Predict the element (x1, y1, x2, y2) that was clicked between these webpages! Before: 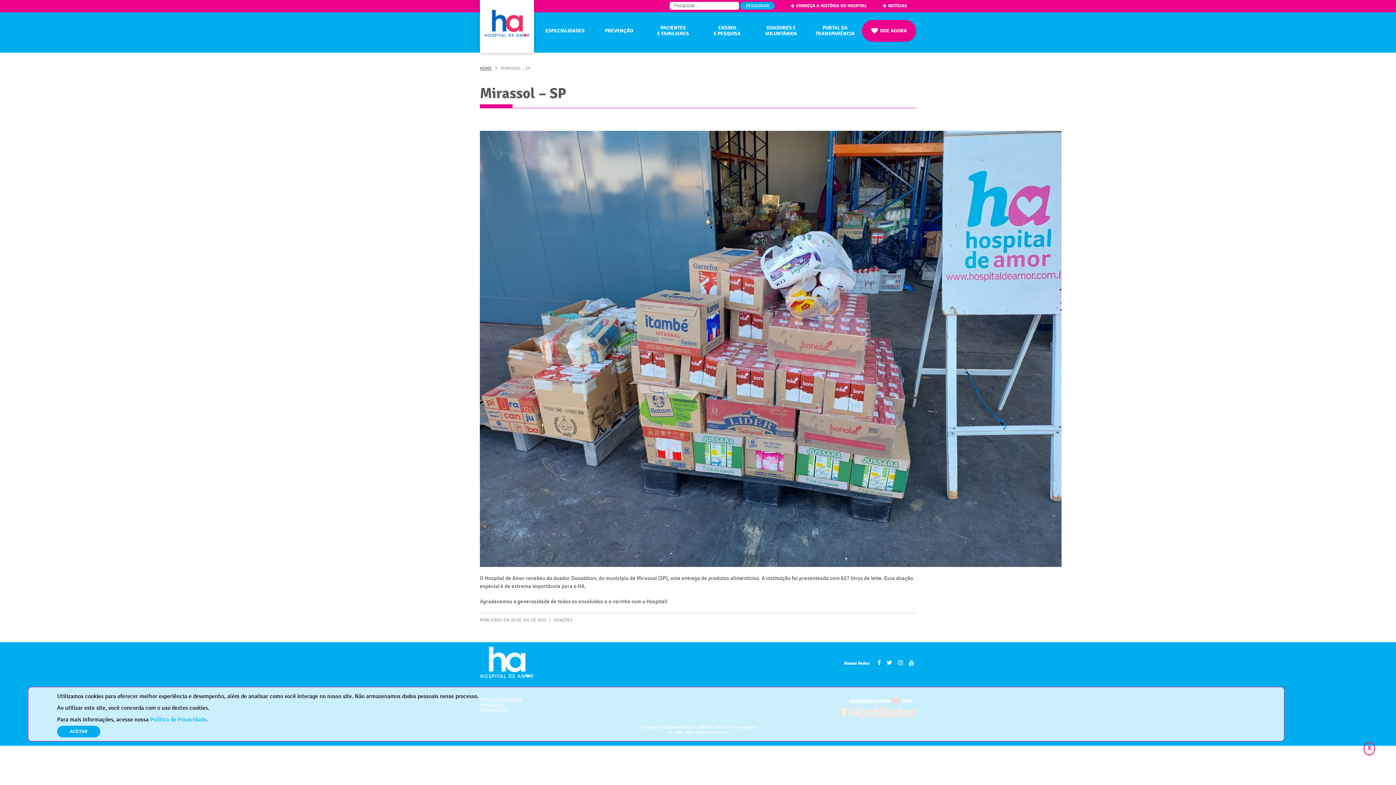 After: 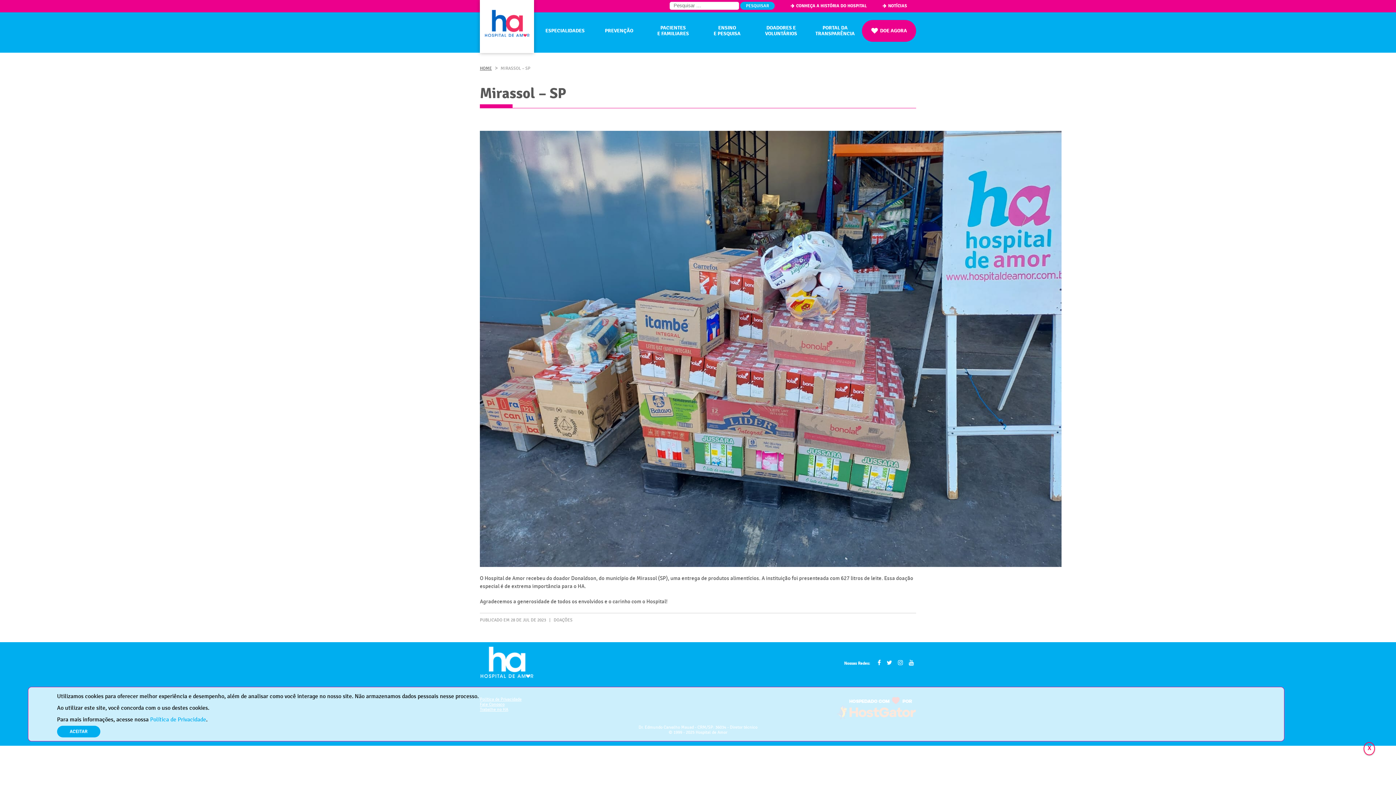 Action: bbox: (875, 660, 883, 666)